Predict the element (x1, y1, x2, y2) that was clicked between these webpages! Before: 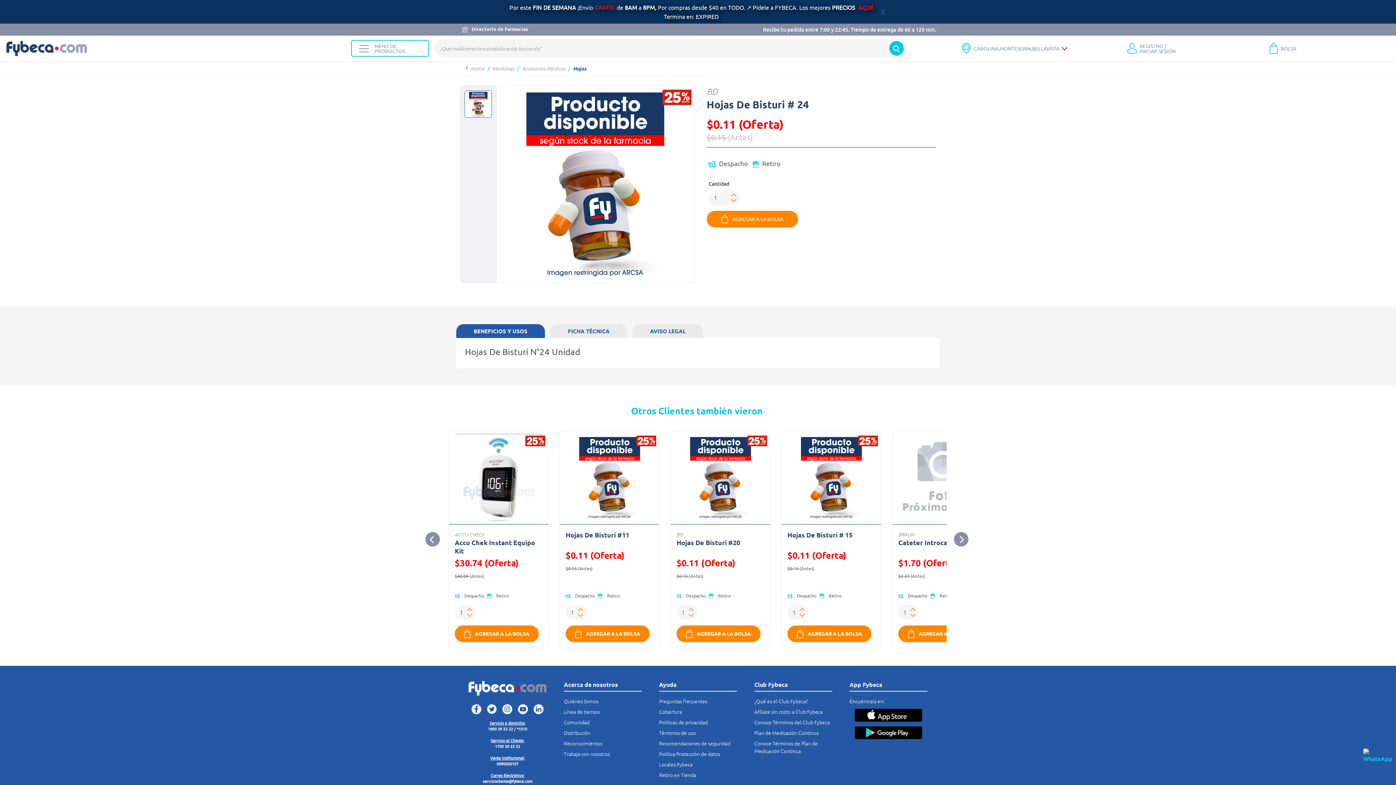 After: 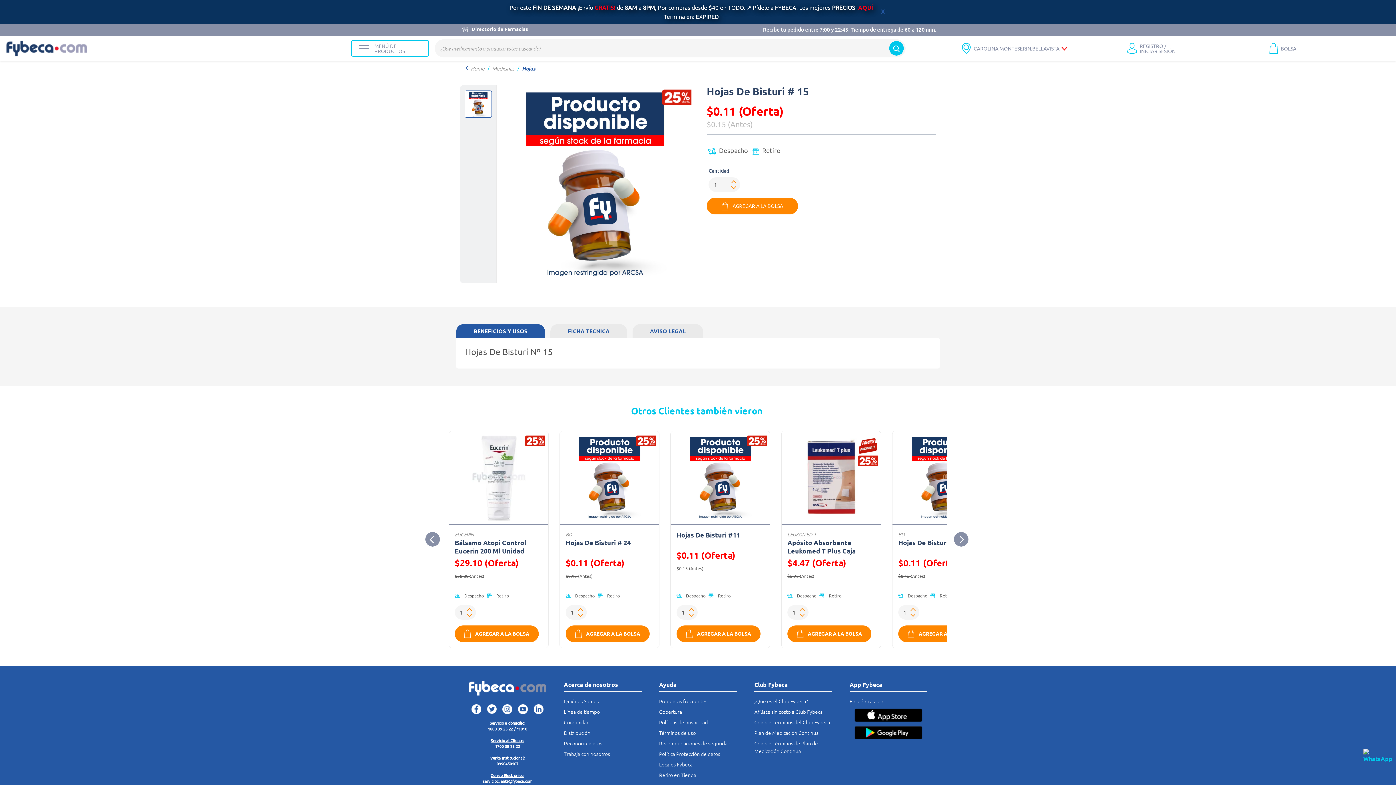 Action: bbox: (787, 530, 852, 539) label: Hojas De Bisturi # 15